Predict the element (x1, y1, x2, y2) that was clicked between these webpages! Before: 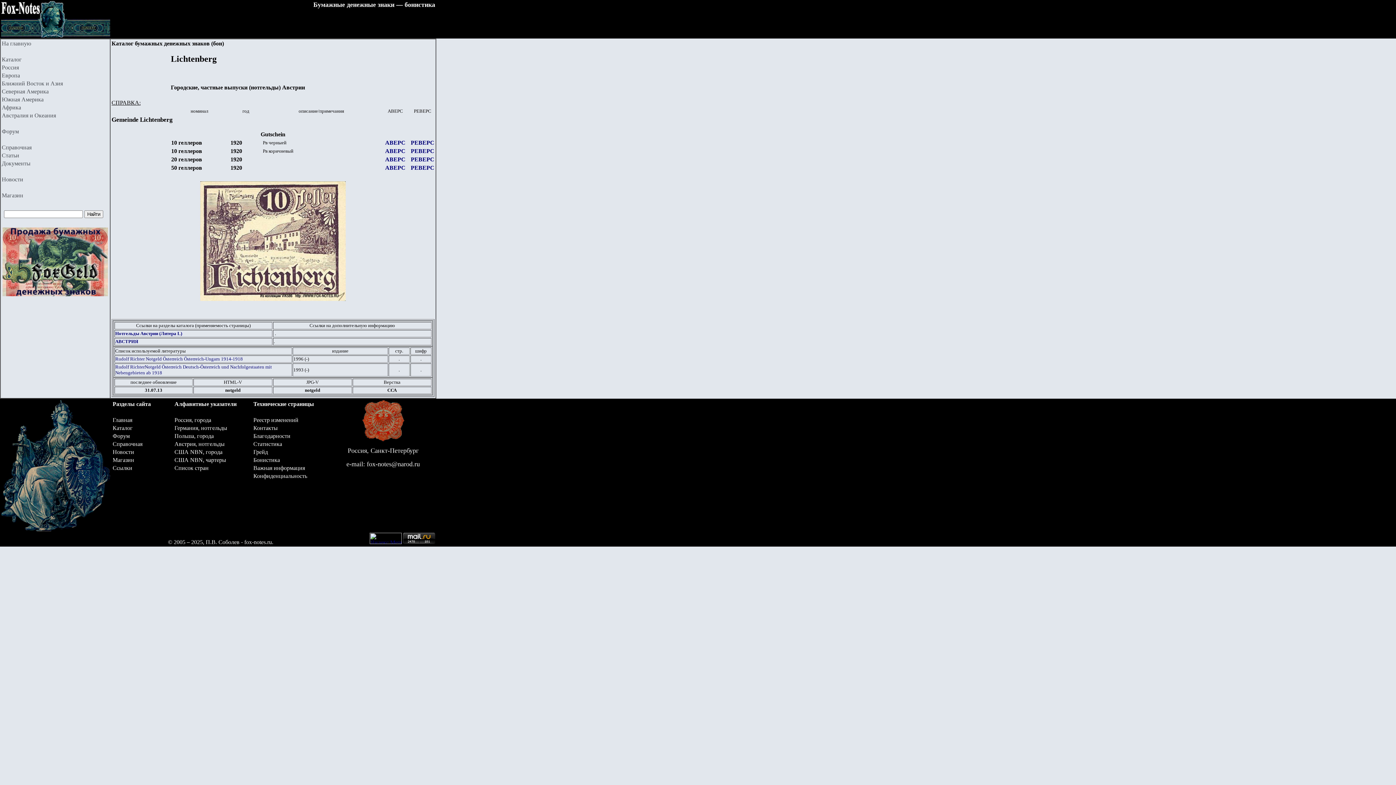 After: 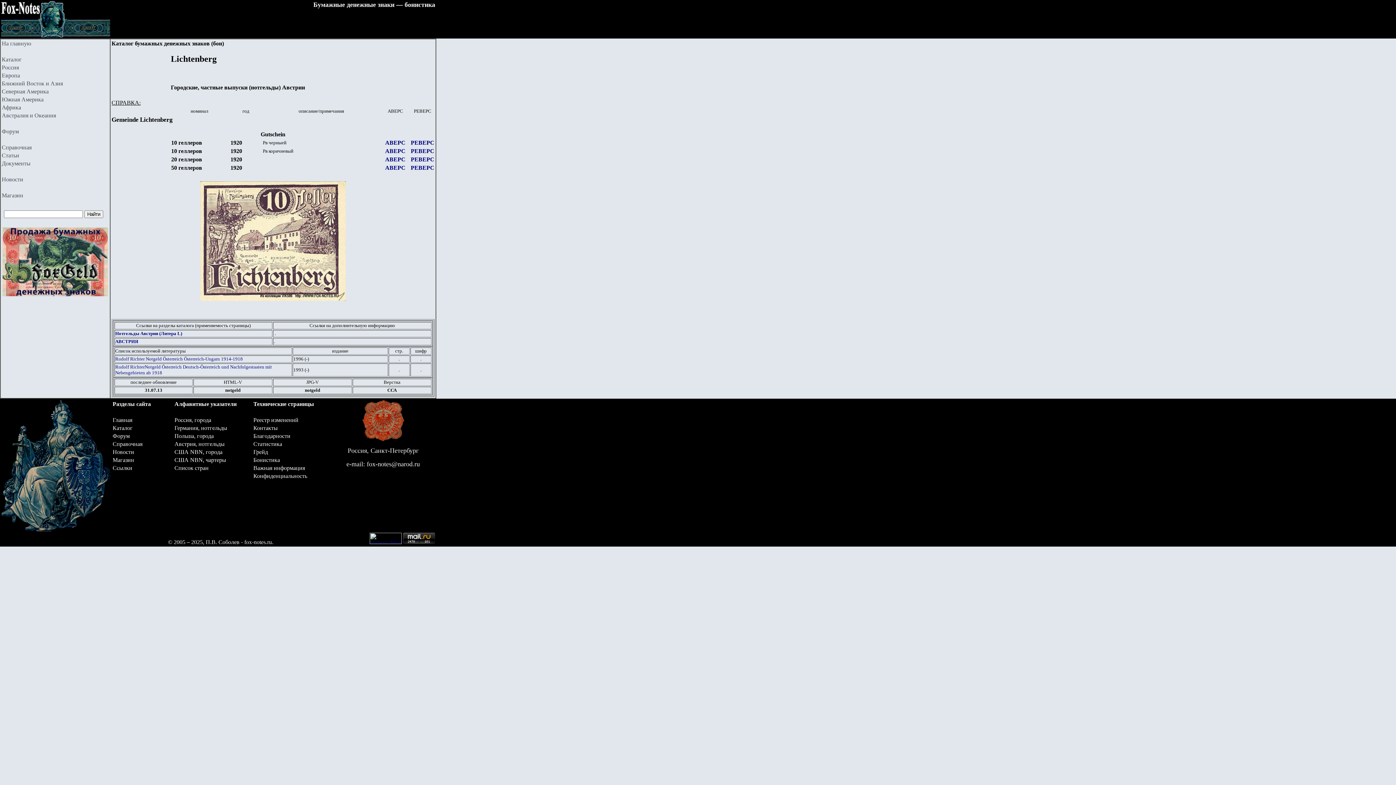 Action: label: fox-notes@narod.ru bbox: (366, 460, 420, 468)